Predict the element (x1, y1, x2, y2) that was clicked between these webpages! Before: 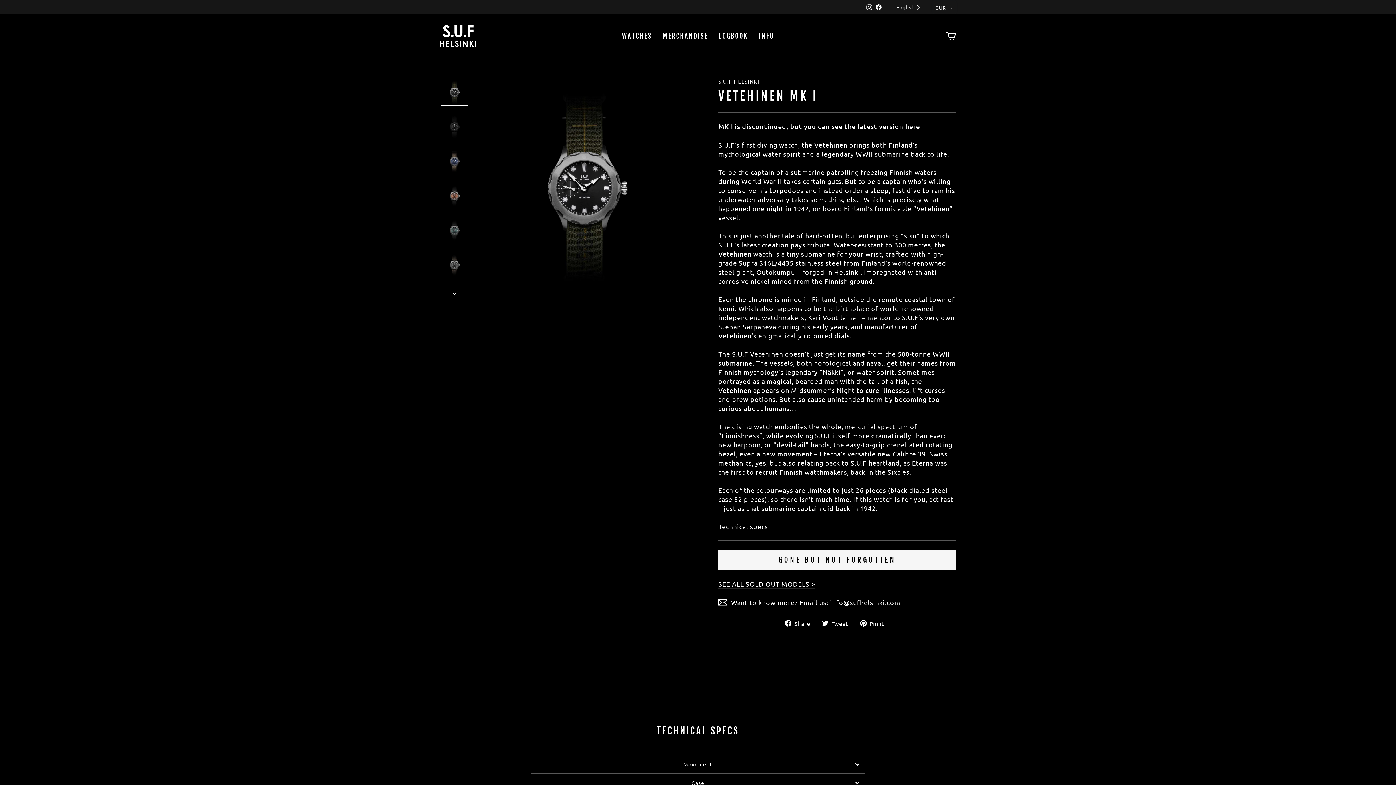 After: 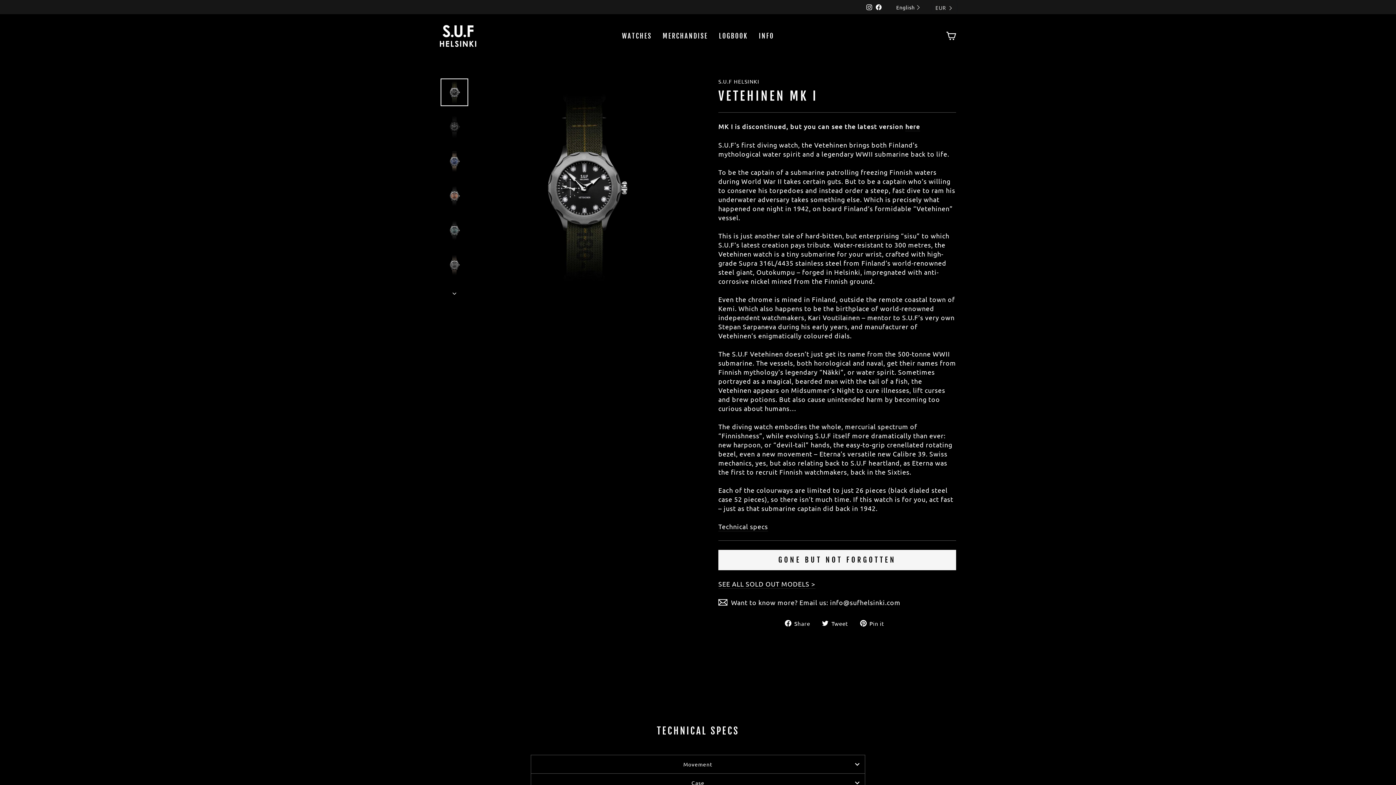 Action: bbox: (785, 618, 815, 627) label:  Share
Share on Facebook